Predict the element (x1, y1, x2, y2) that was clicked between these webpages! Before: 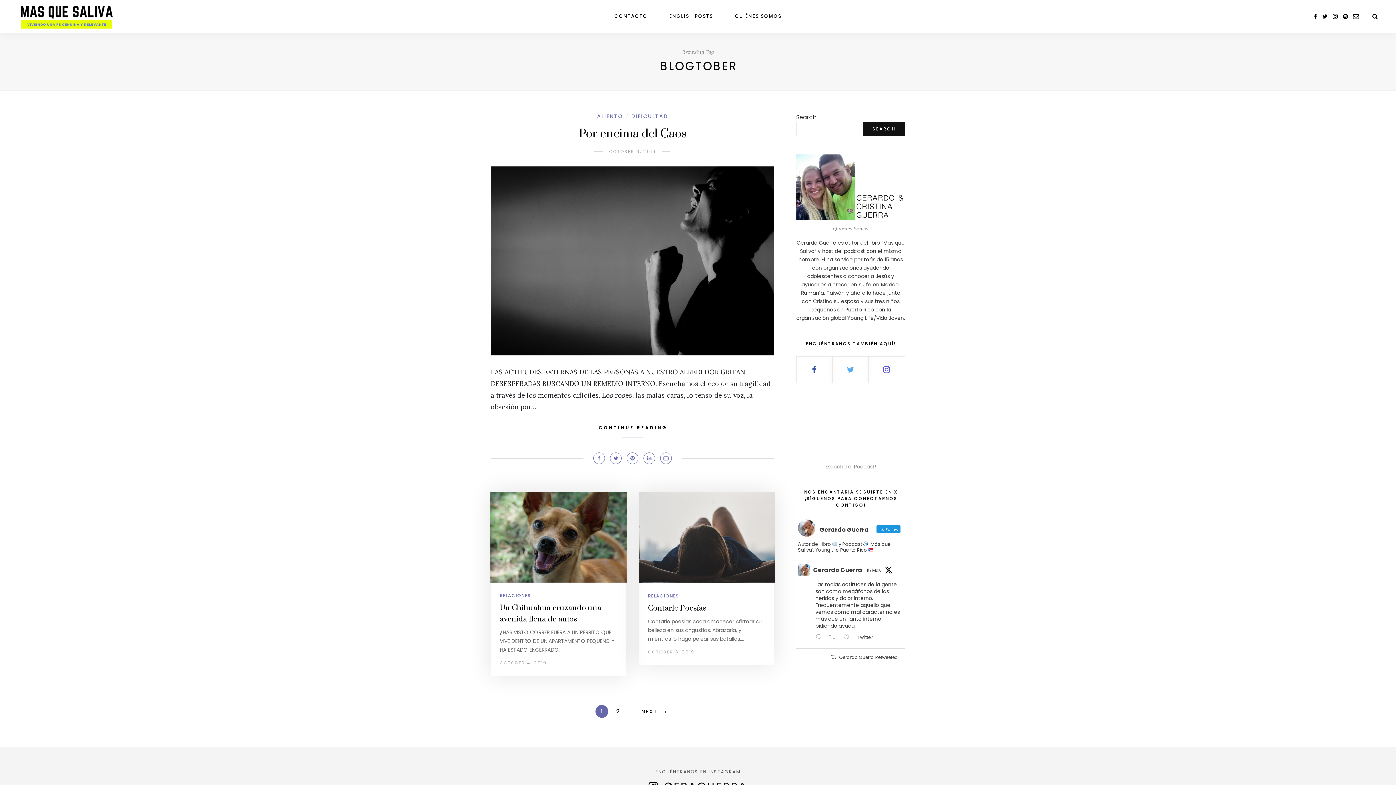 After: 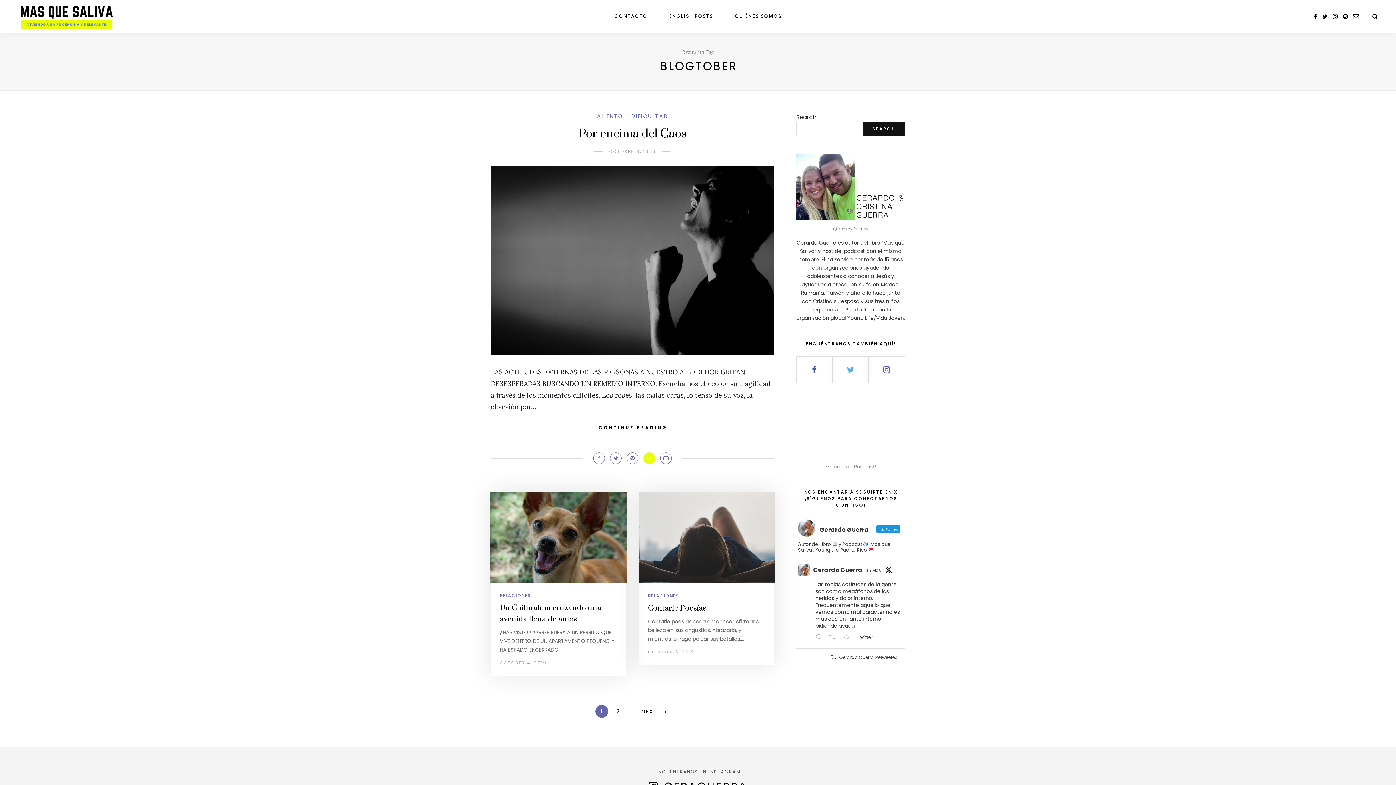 Action: bbox: (643, 452, 655, 464) label: Share on LinkedIn